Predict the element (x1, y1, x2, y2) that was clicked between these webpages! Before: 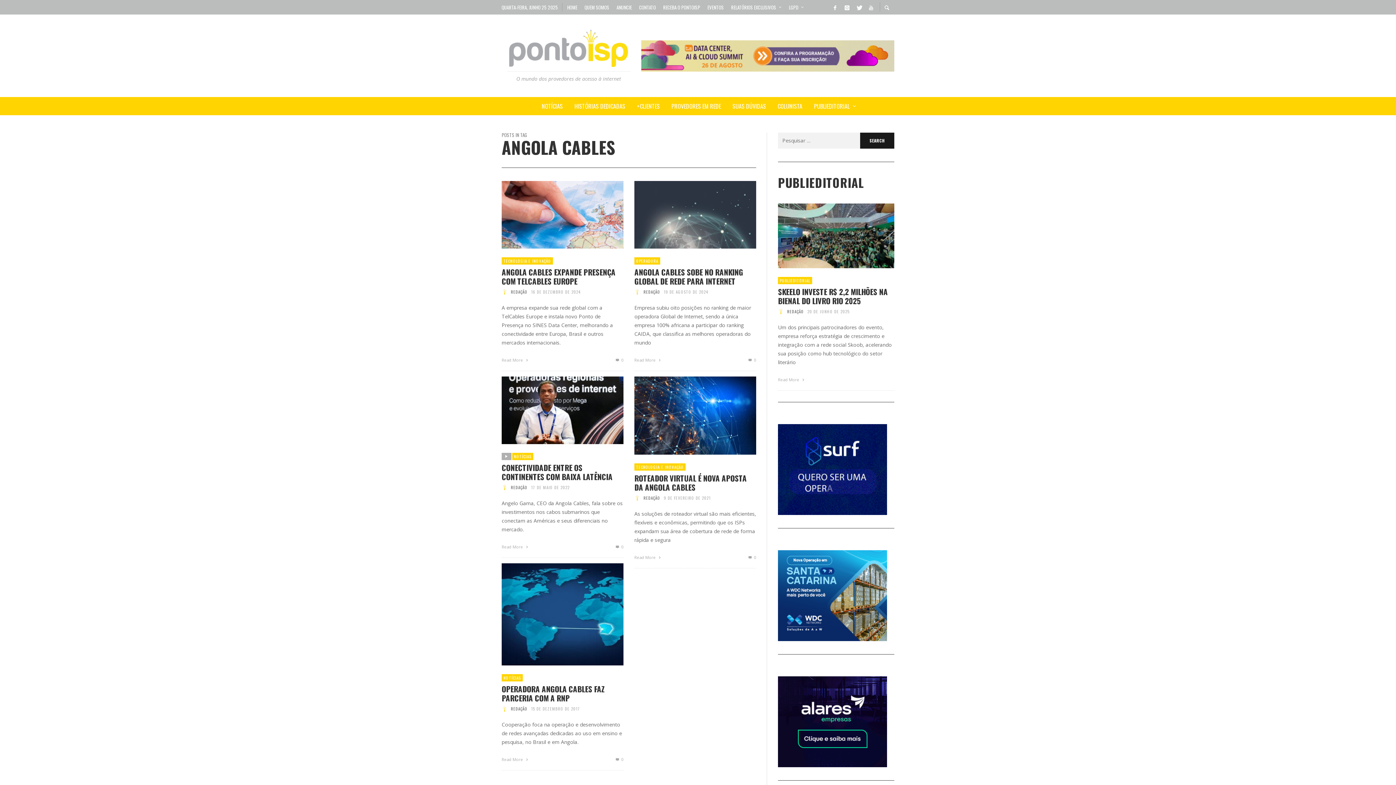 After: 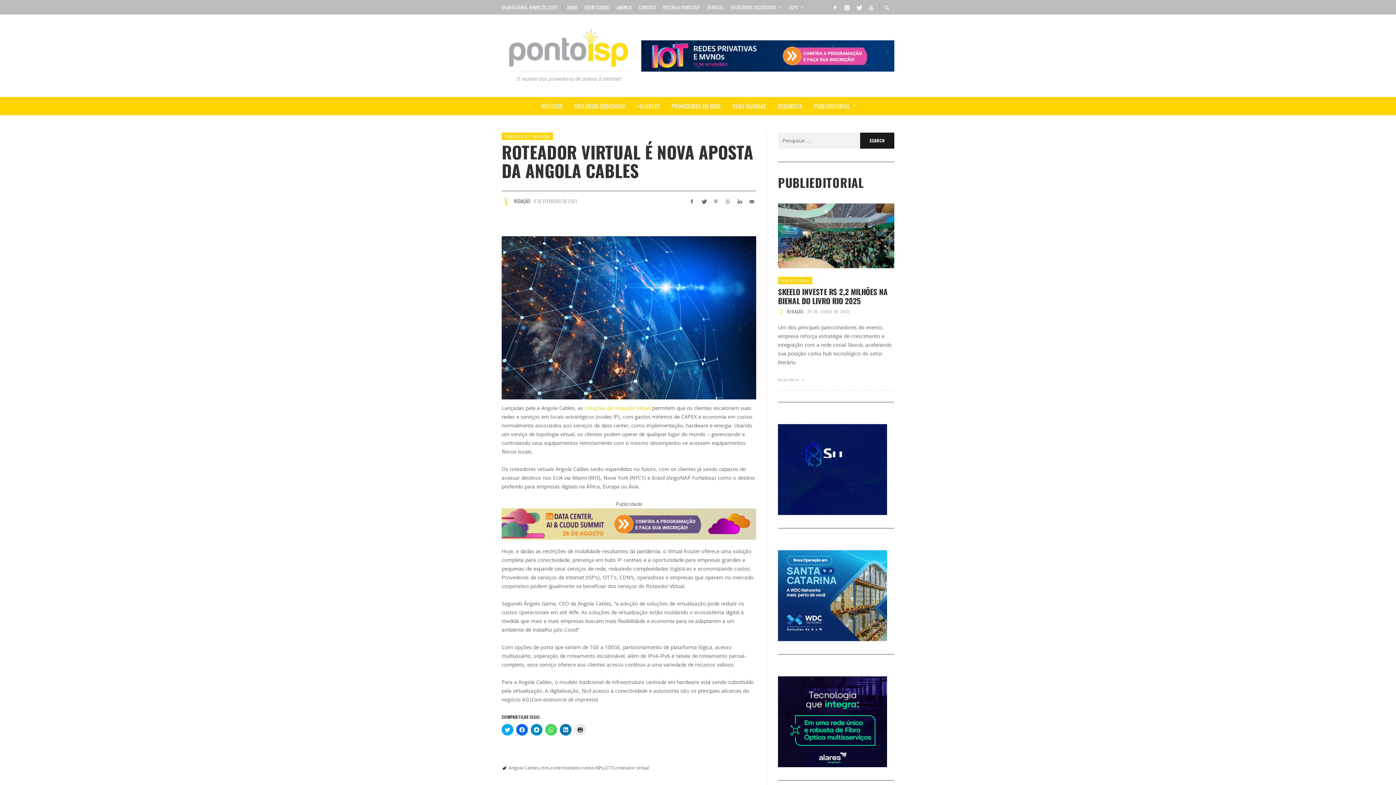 Action: bbox: (697, 406, 716, 425)